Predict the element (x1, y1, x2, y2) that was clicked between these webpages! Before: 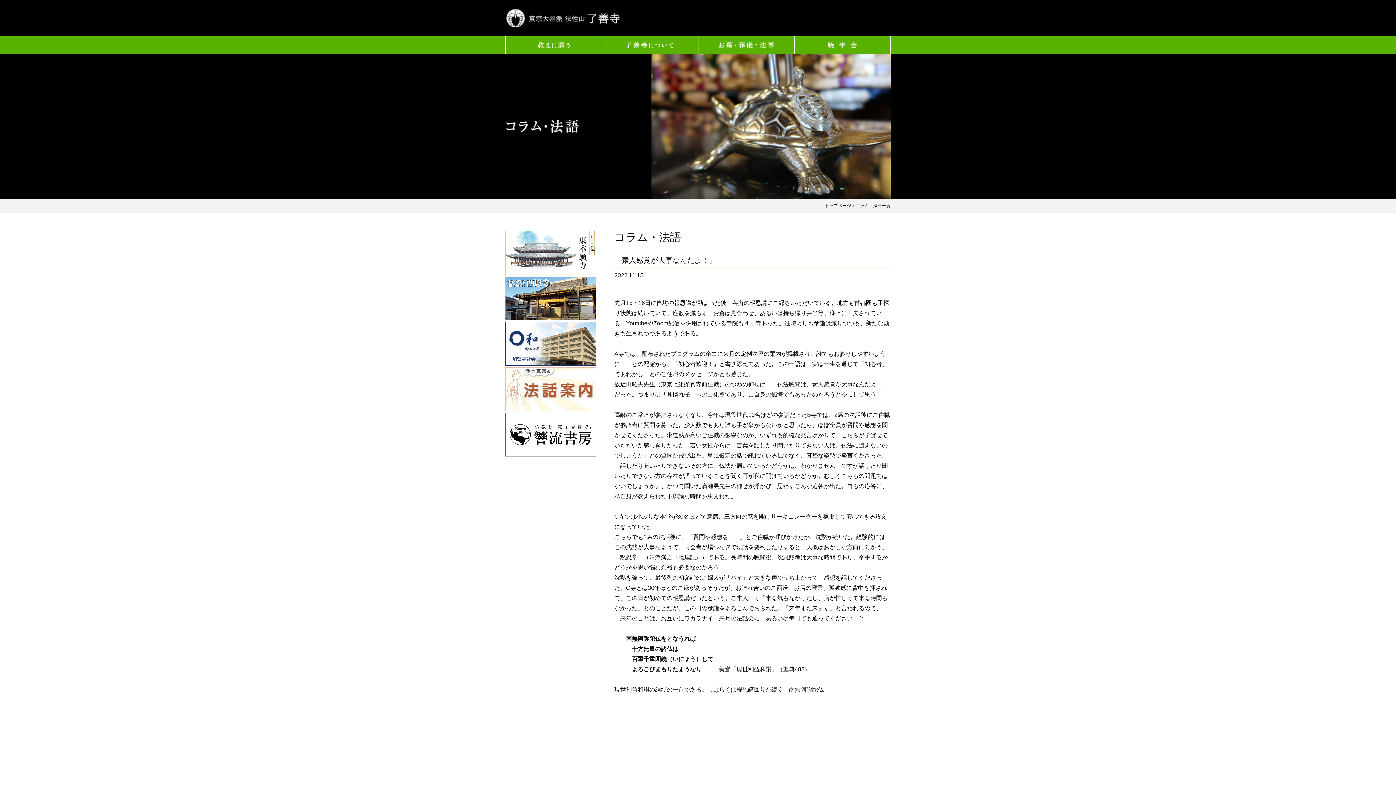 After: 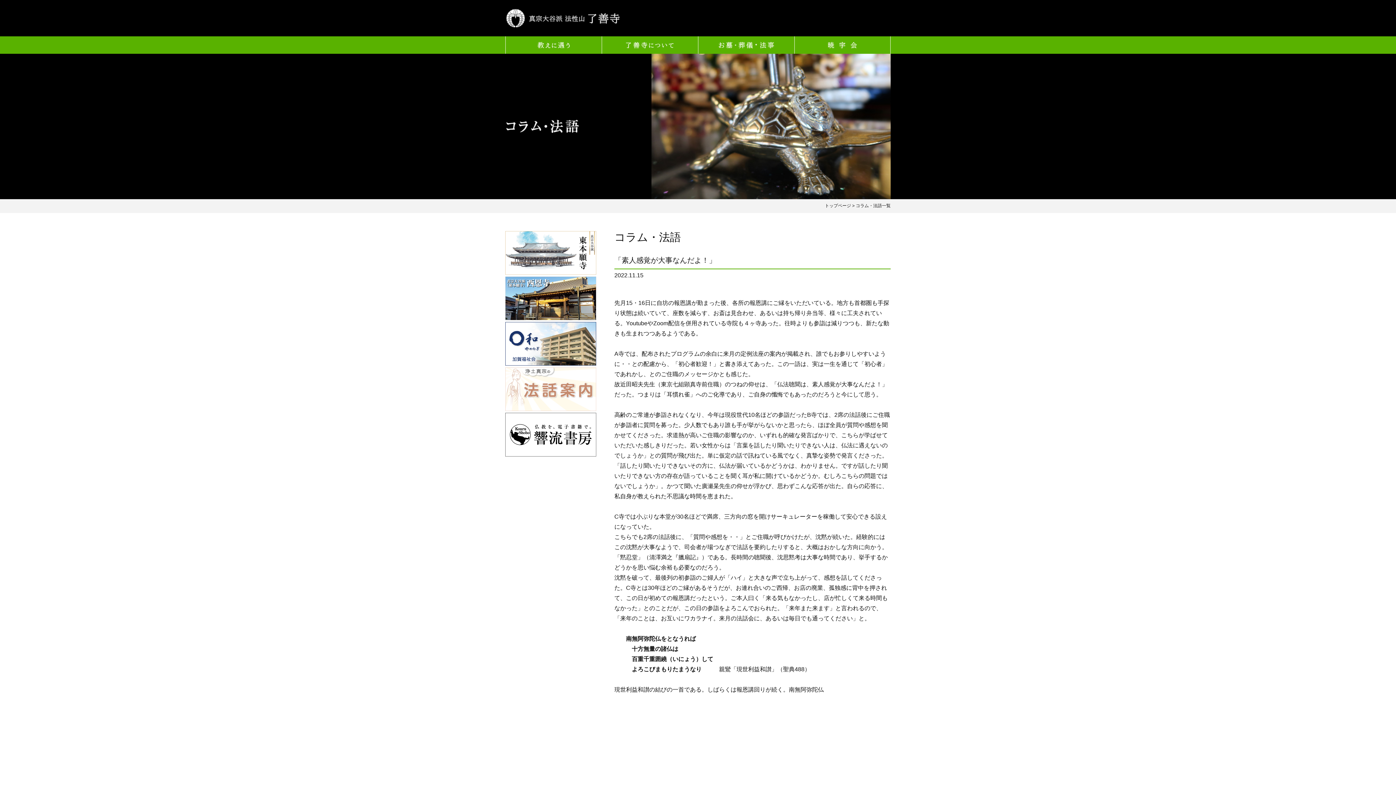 Action: bbox: (505, 406, 596, 412)